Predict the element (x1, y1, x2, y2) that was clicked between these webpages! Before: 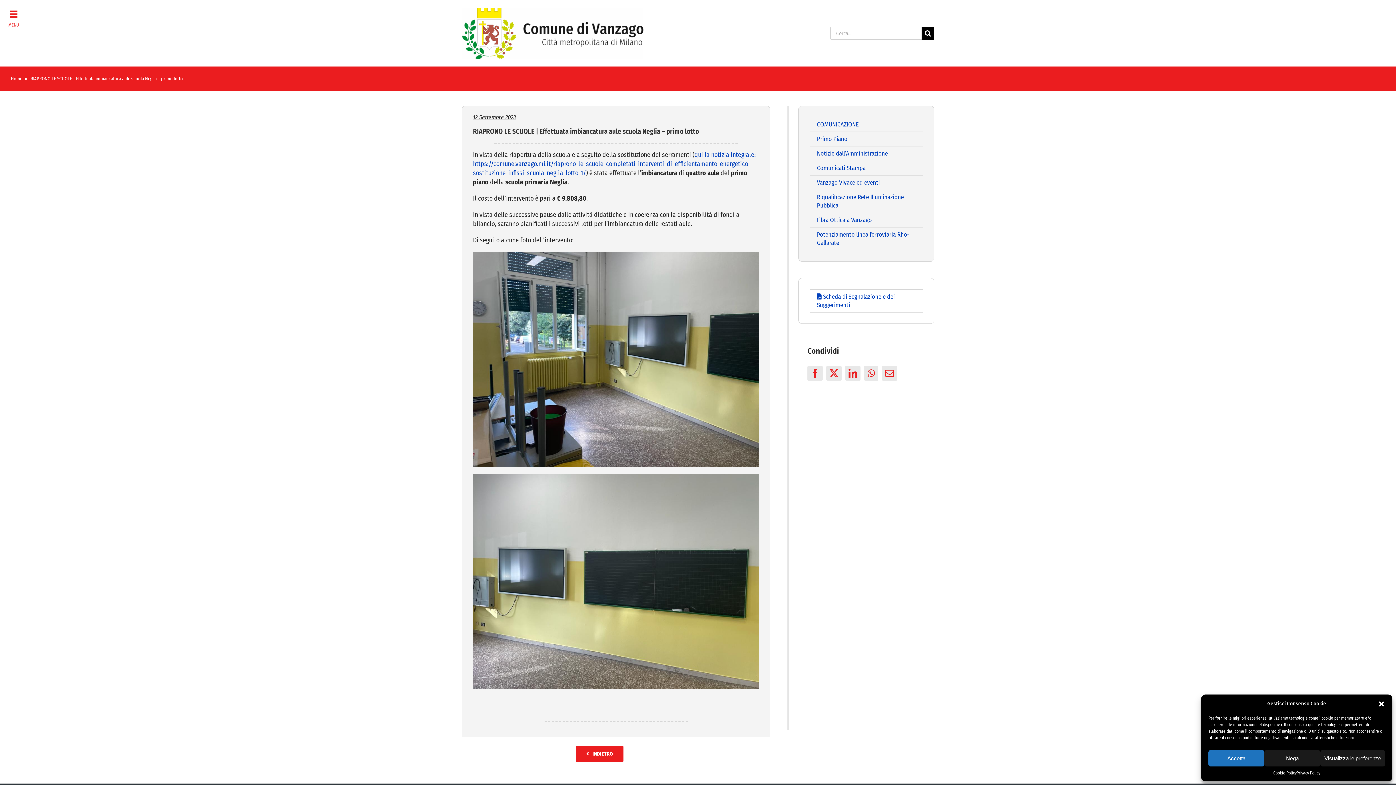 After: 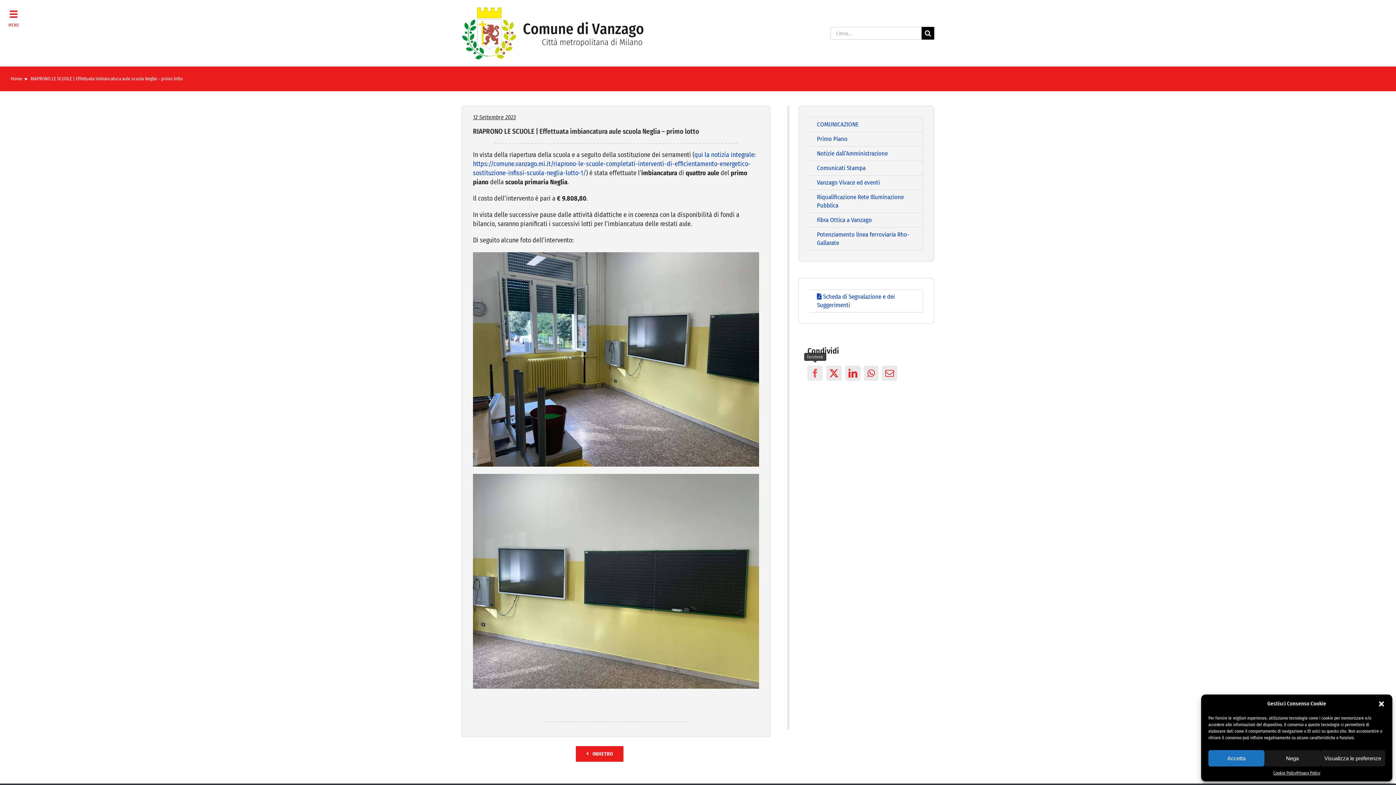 Action: label: Facebook bbox: (805, 363, 824, 382)